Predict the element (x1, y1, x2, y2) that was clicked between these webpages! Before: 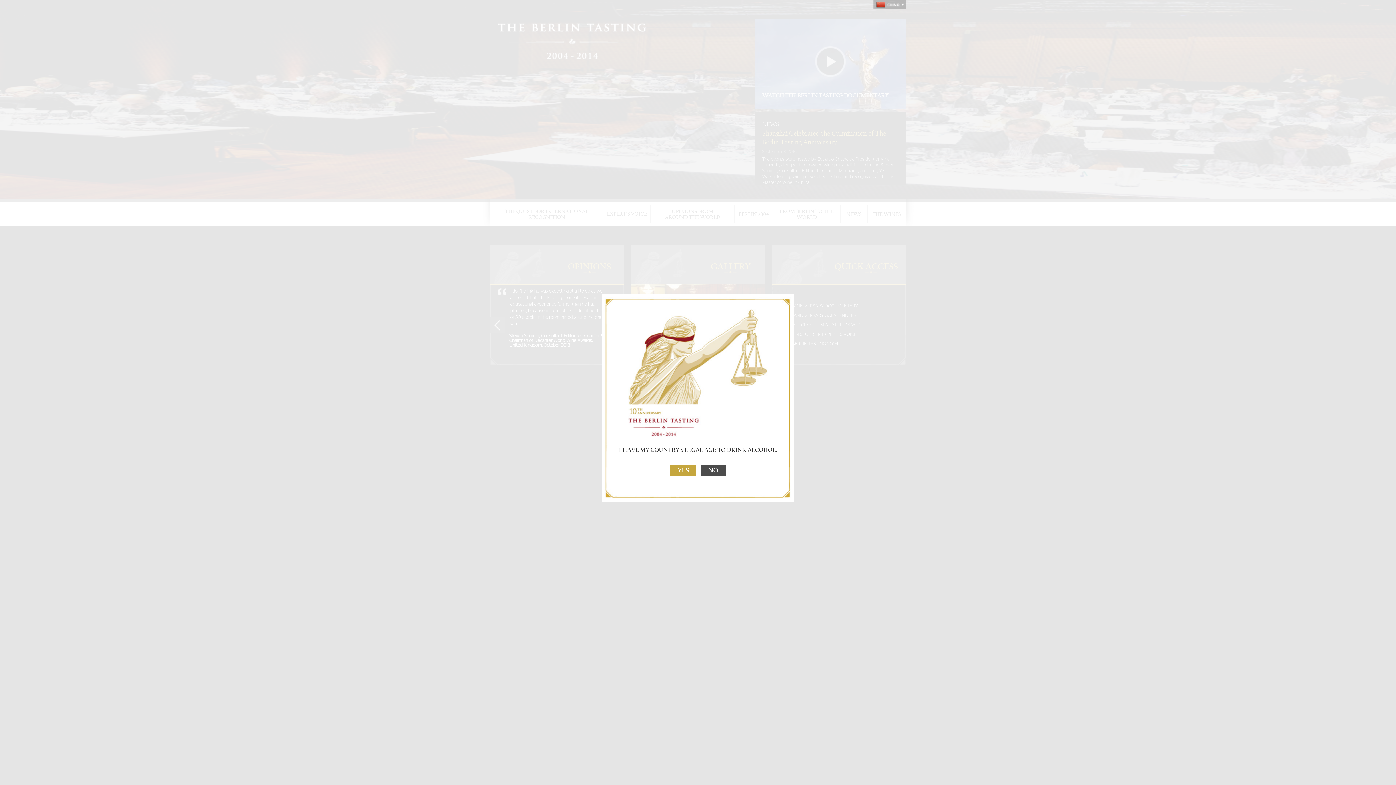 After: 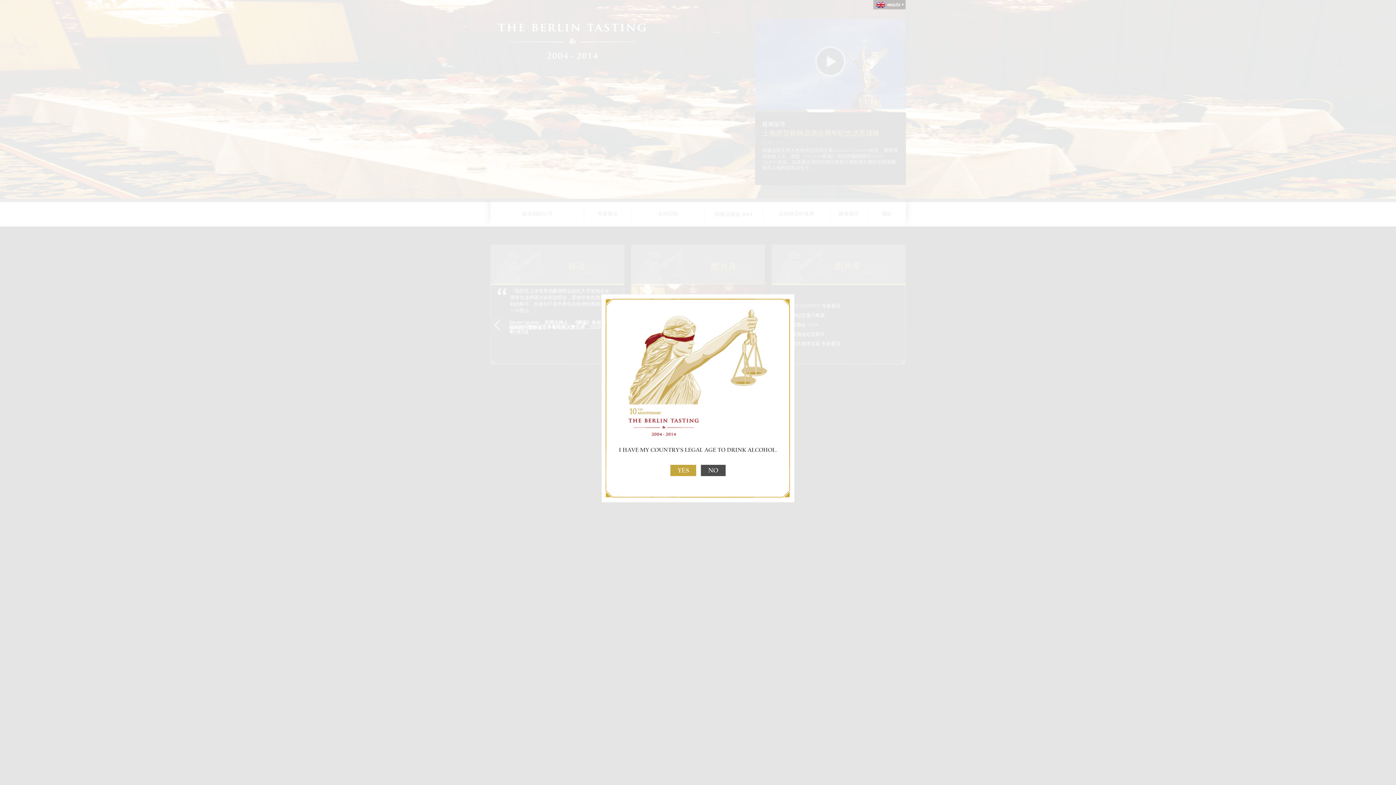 Action: bbox: (873, 0, 905, 9) label: 简体中文 (Chinese (Simplified))